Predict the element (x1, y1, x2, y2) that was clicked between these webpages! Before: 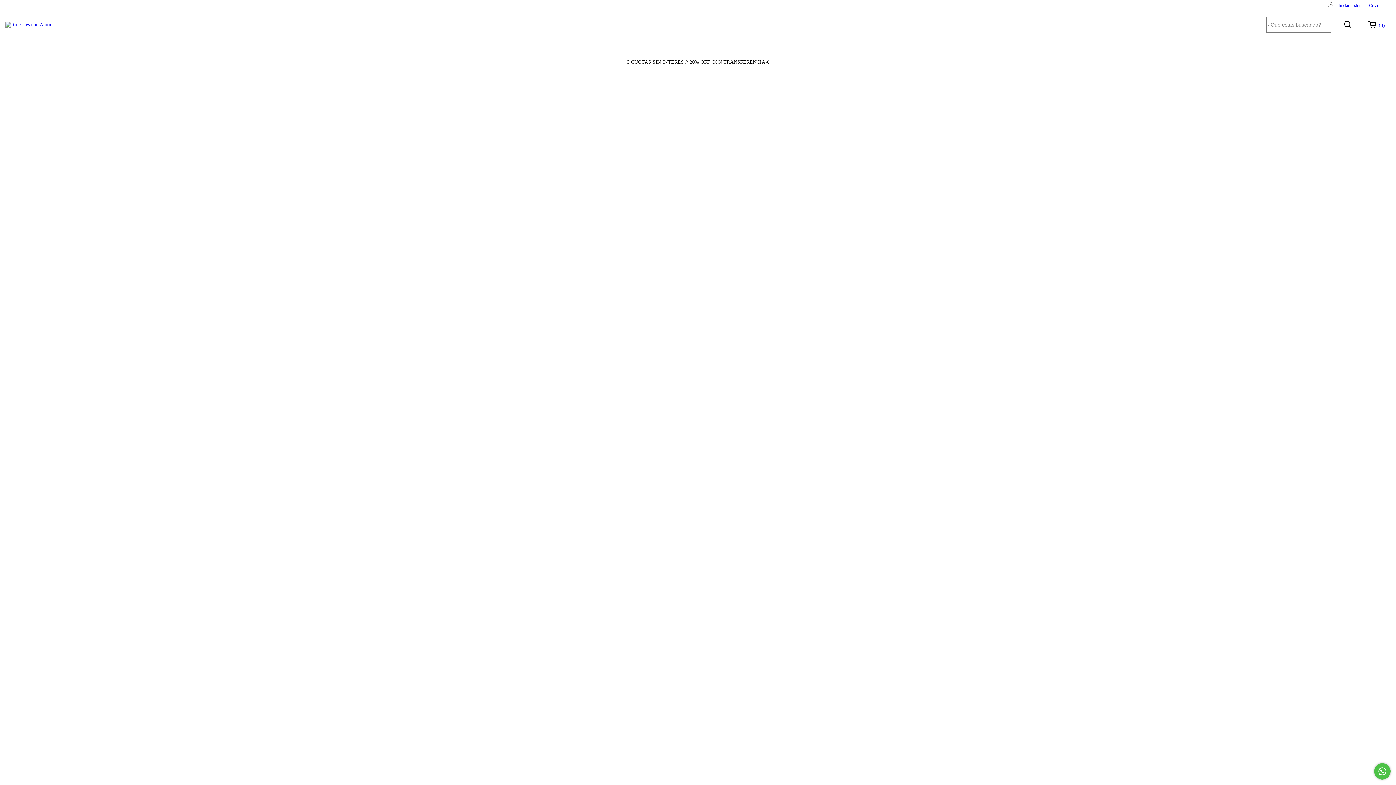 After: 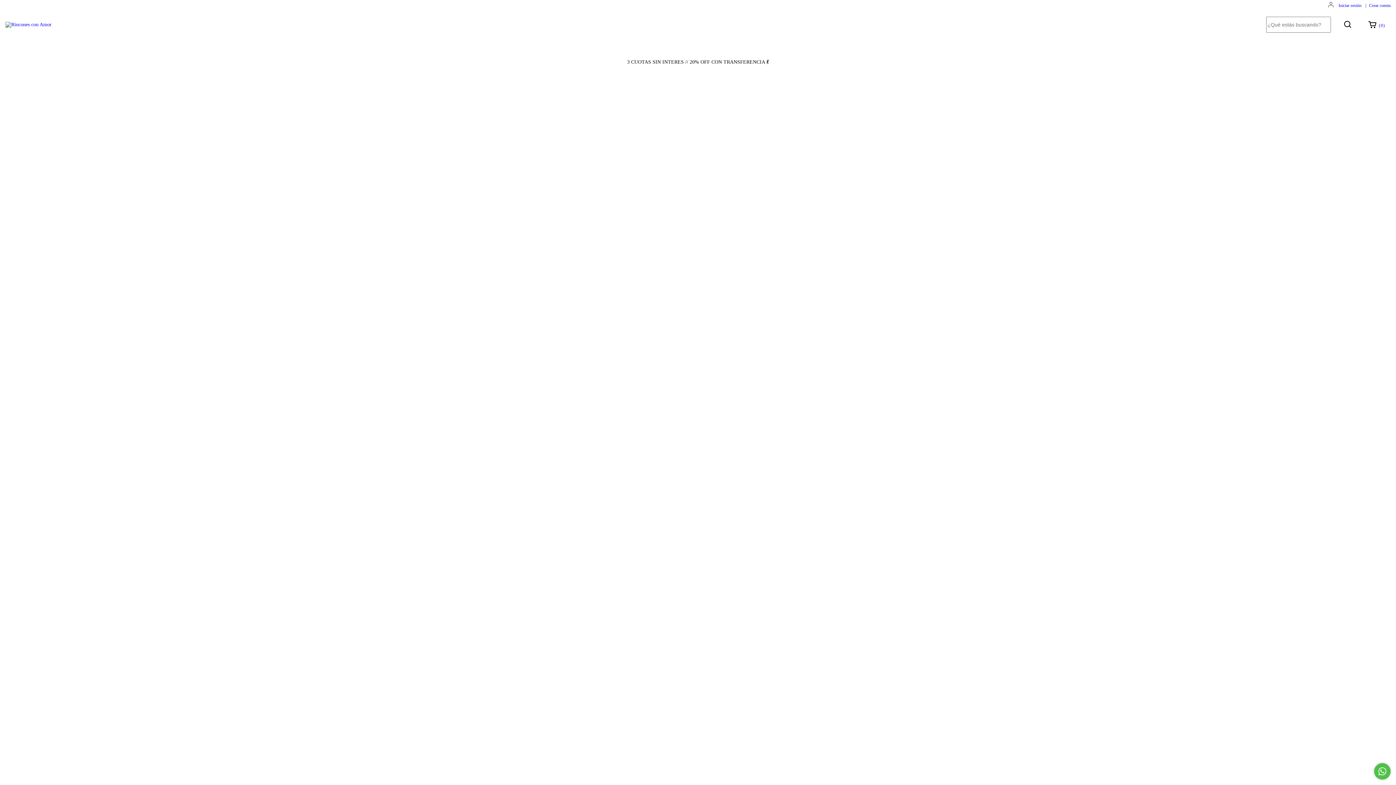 Action: bbox: (547, 229, 612, 241) label: Compra rápida de Tupper plegable mediano!